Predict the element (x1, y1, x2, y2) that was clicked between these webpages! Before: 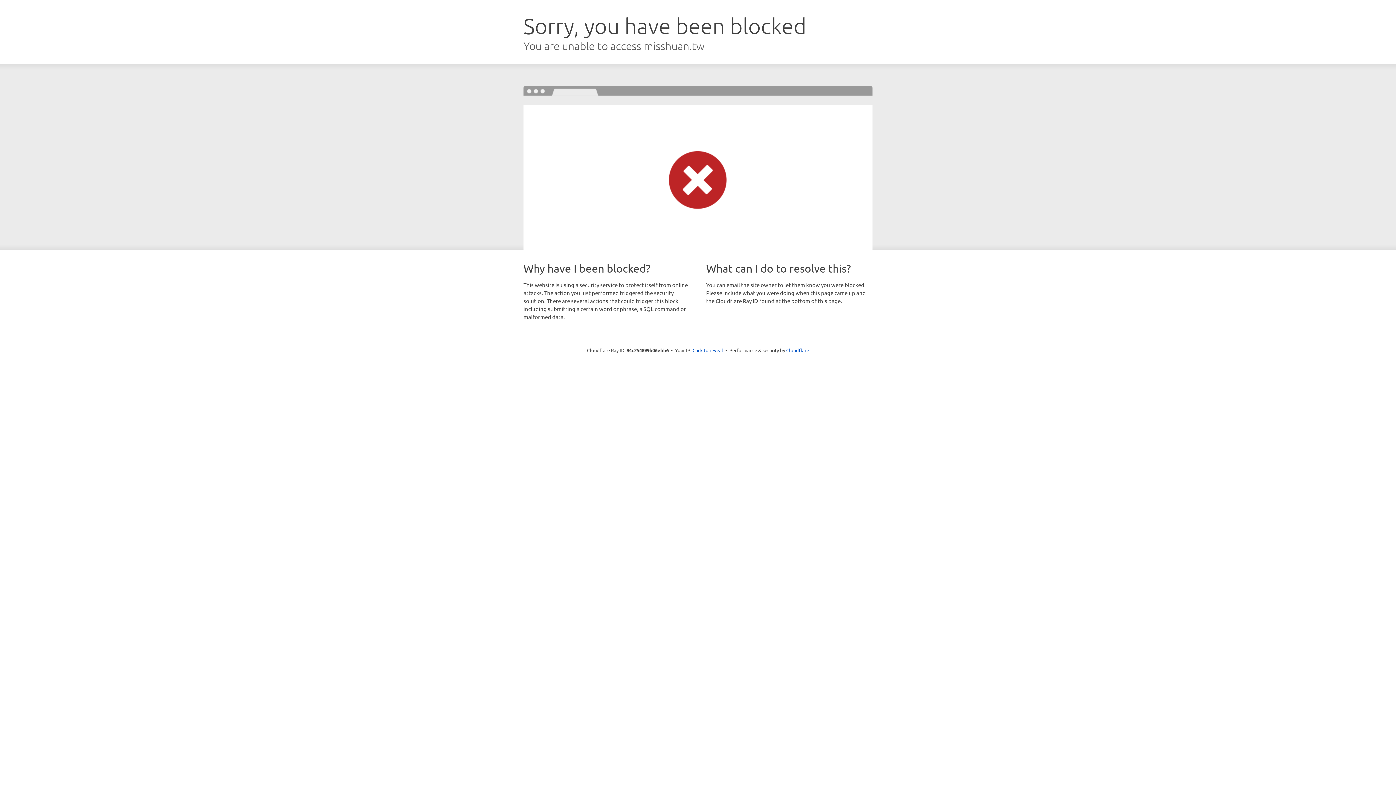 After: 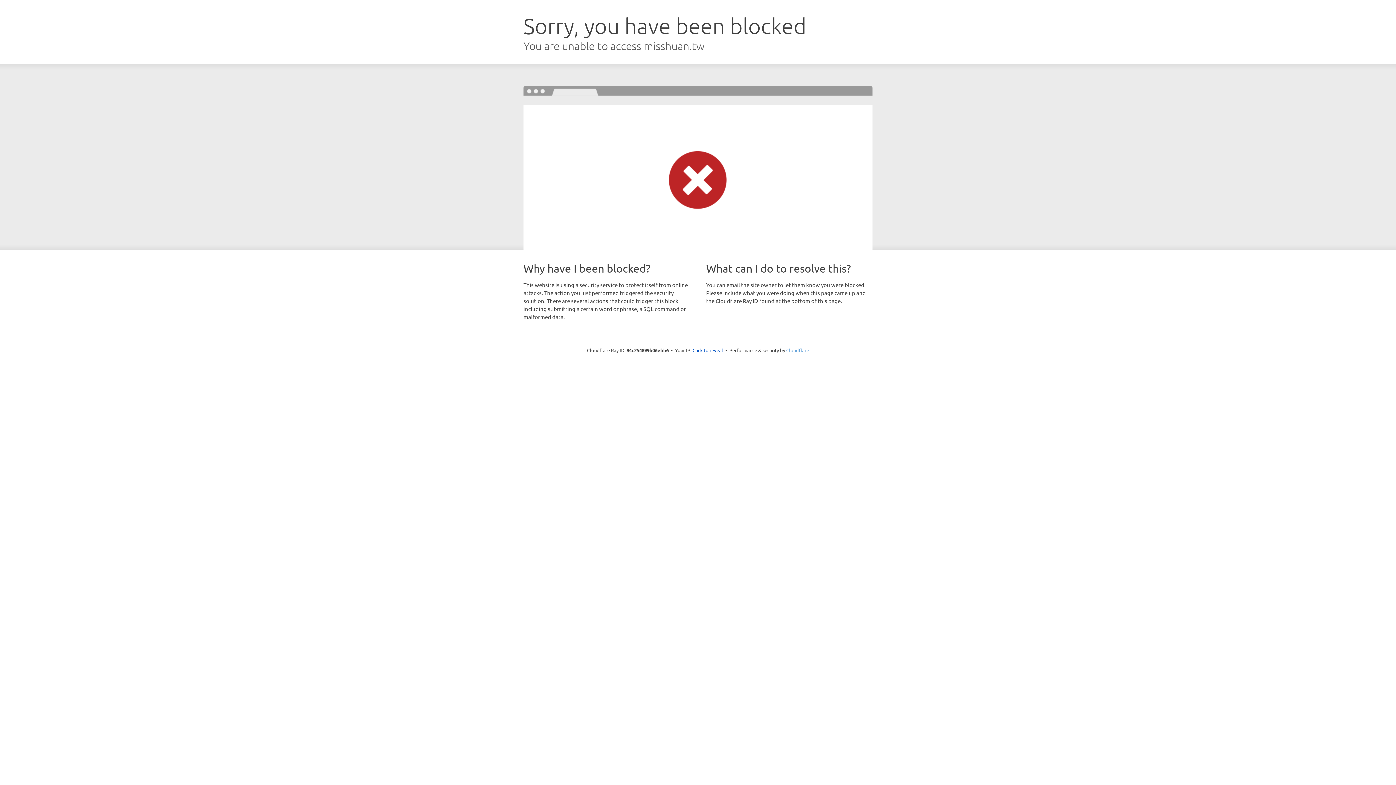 Action: bbox: (786, 347, 809, 353) label: Cloudflare